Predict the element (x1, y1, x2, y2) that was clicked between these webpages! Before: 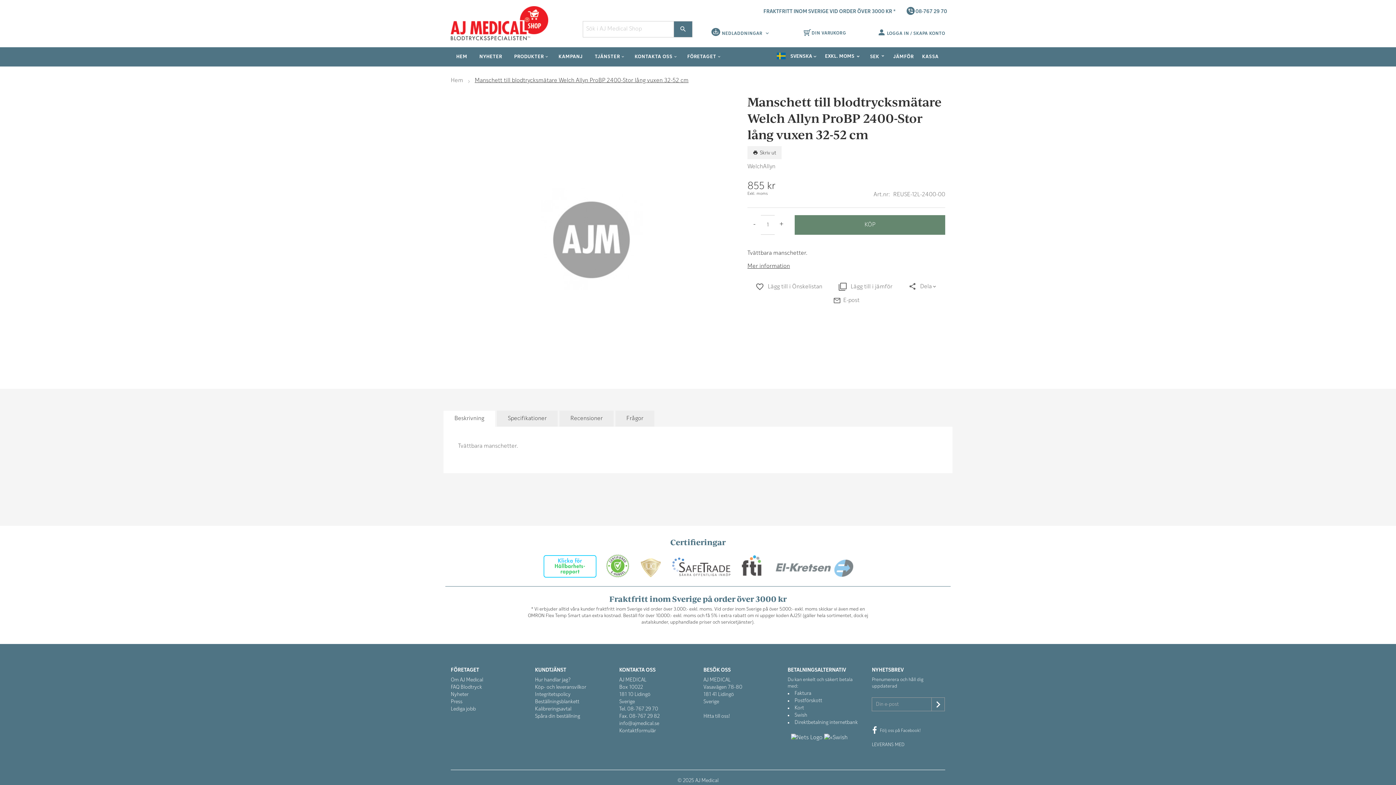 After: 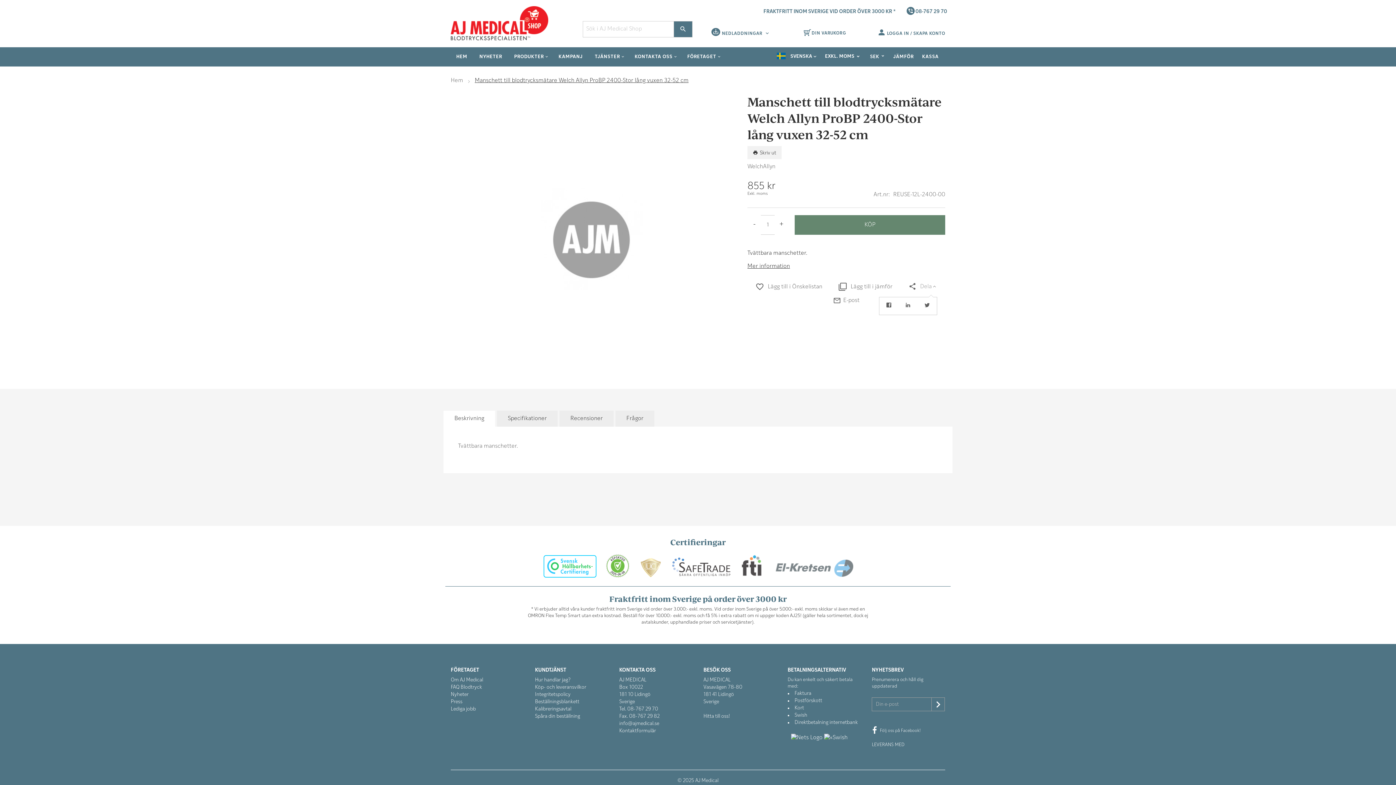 Action: bbox: (920, 282, 937, 291) label: Dela